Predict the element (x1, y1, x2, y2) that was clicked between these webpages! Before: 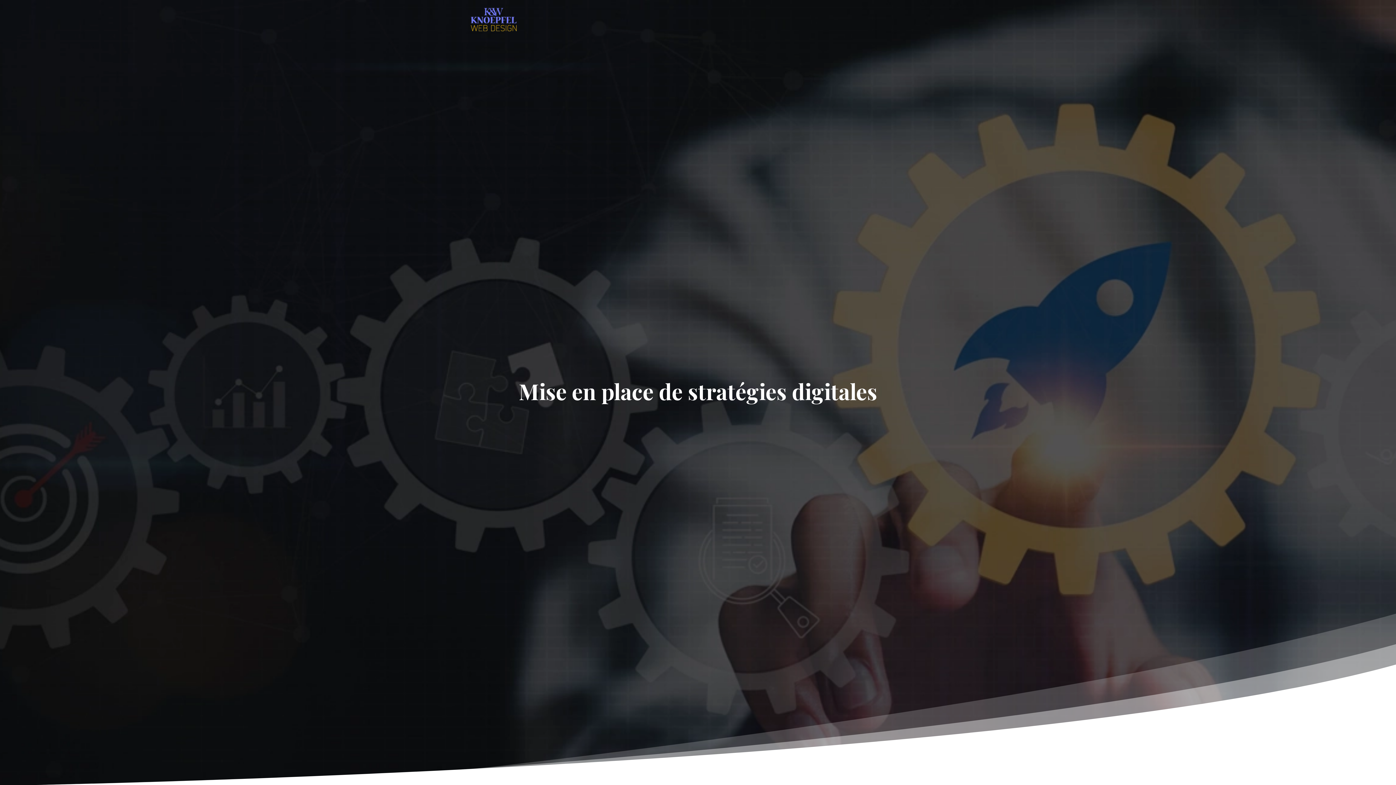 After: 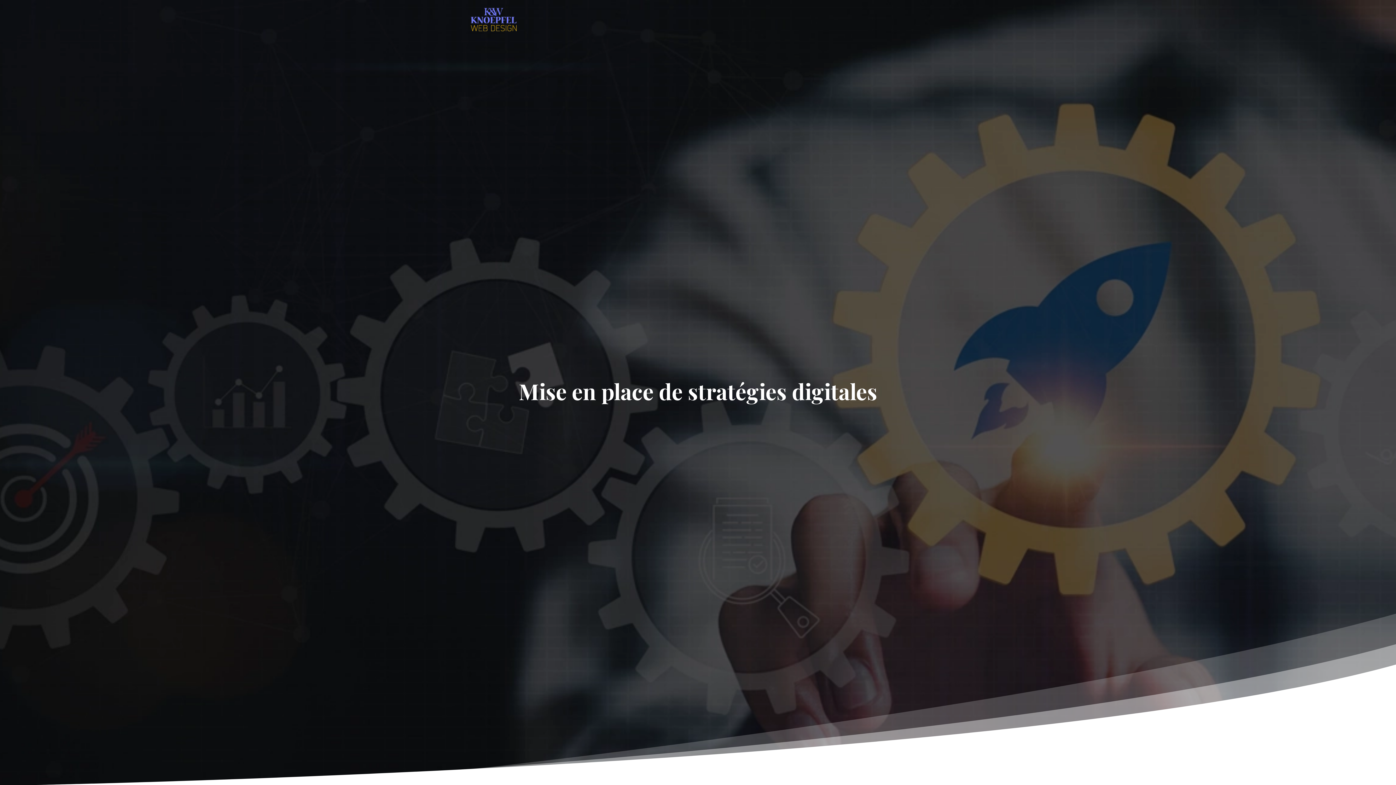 Action: bbox: (463, 6, 521, 32)